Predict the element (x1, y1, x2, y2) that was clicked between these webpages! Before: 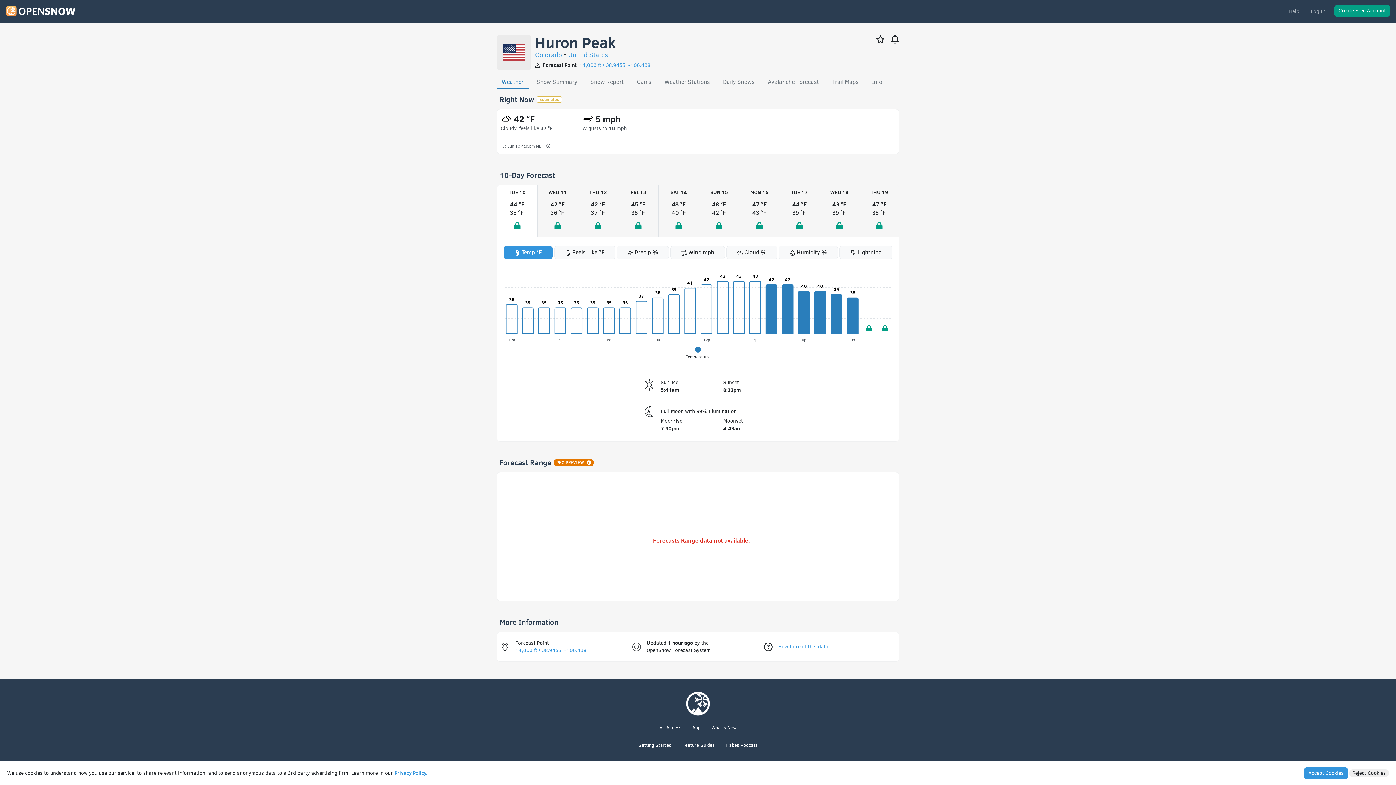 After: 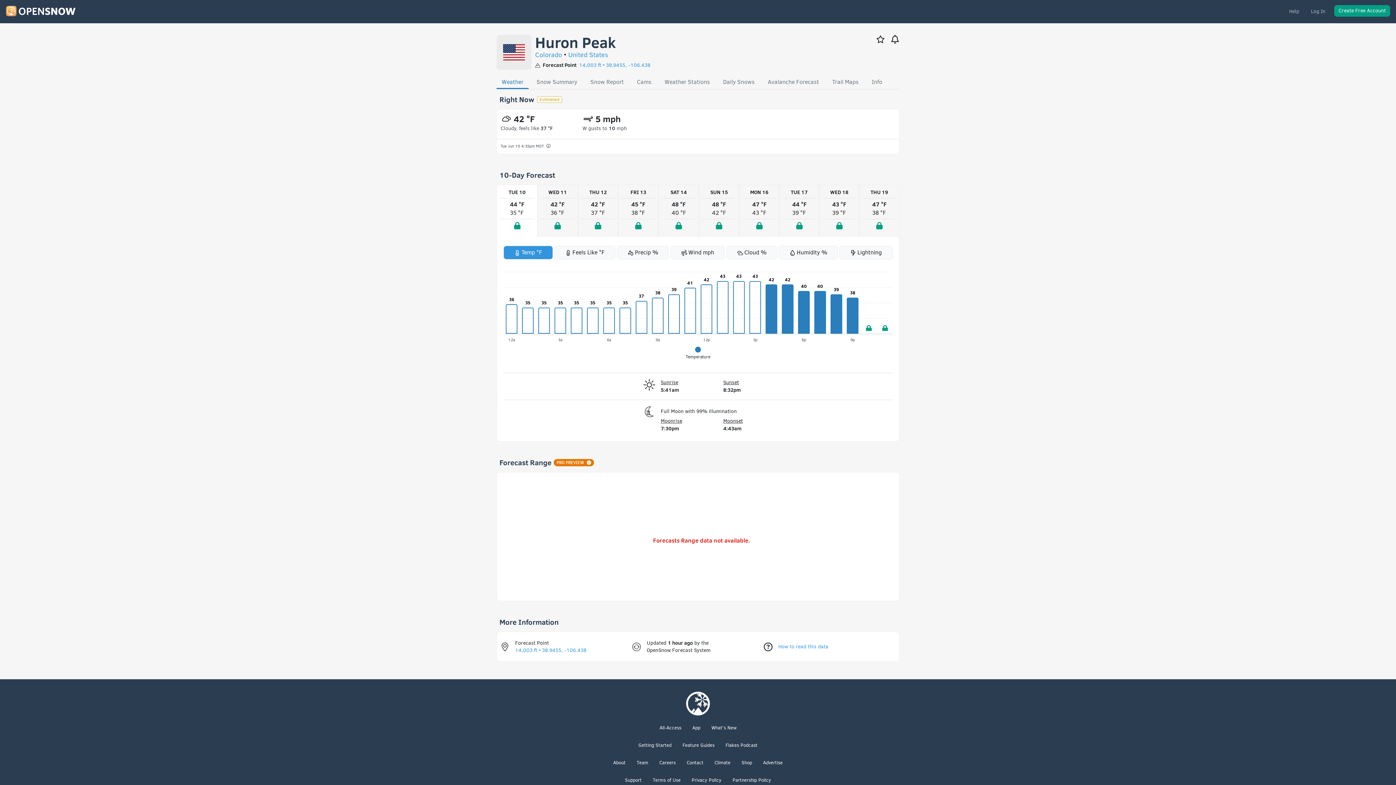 Action: bbox: (1349, 769, 1389, 777) label: Reject Cookies